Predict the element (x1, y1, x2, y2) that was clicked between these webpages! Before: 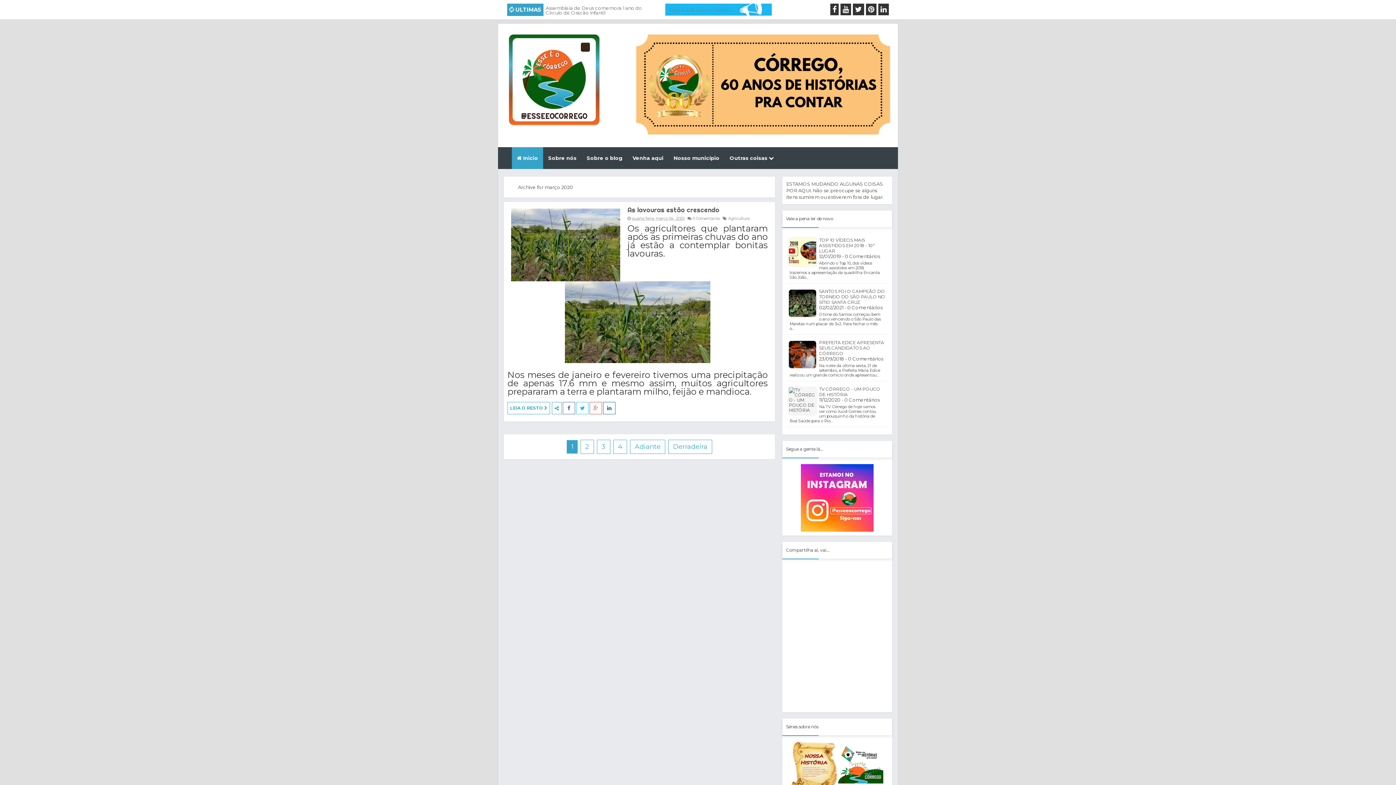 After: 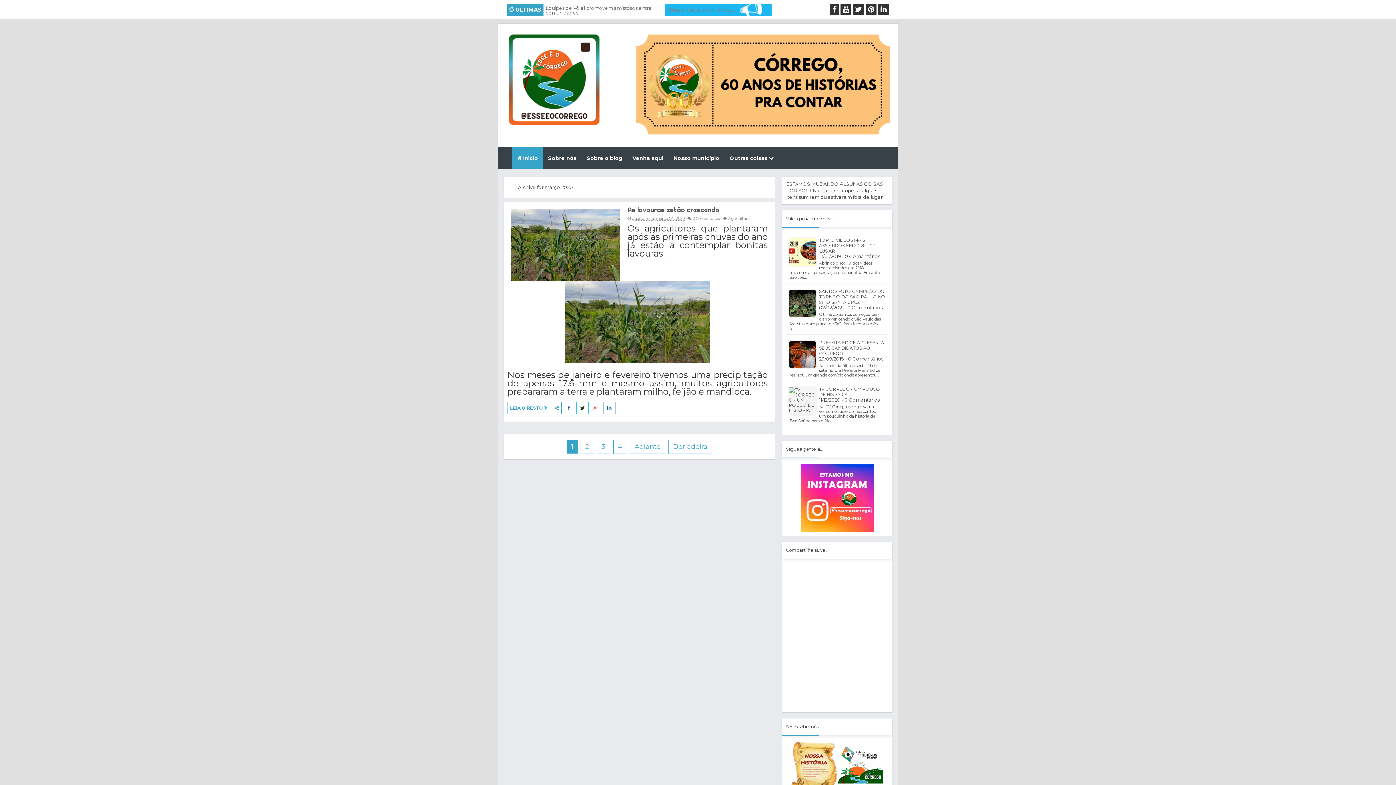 Action: bbox: (576, 402, 588, 414)